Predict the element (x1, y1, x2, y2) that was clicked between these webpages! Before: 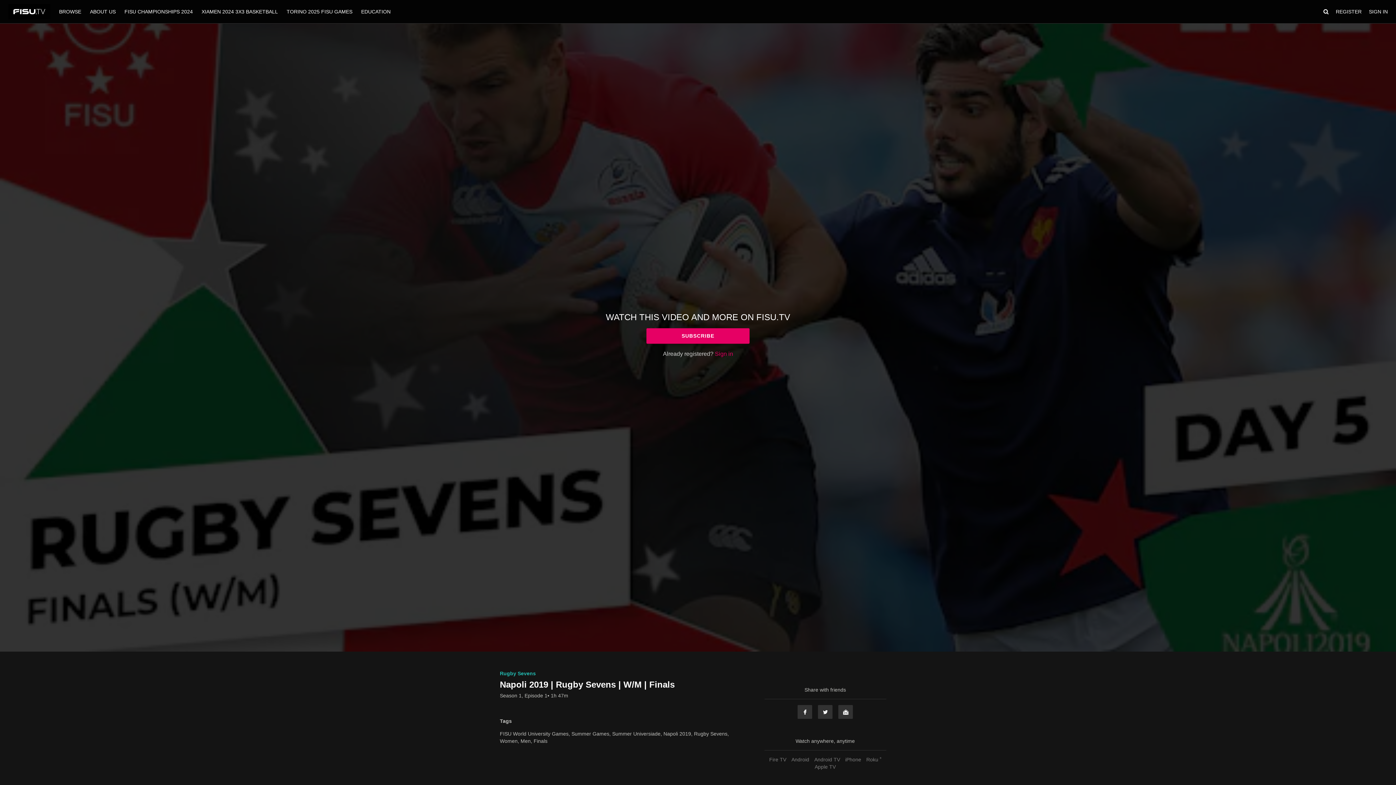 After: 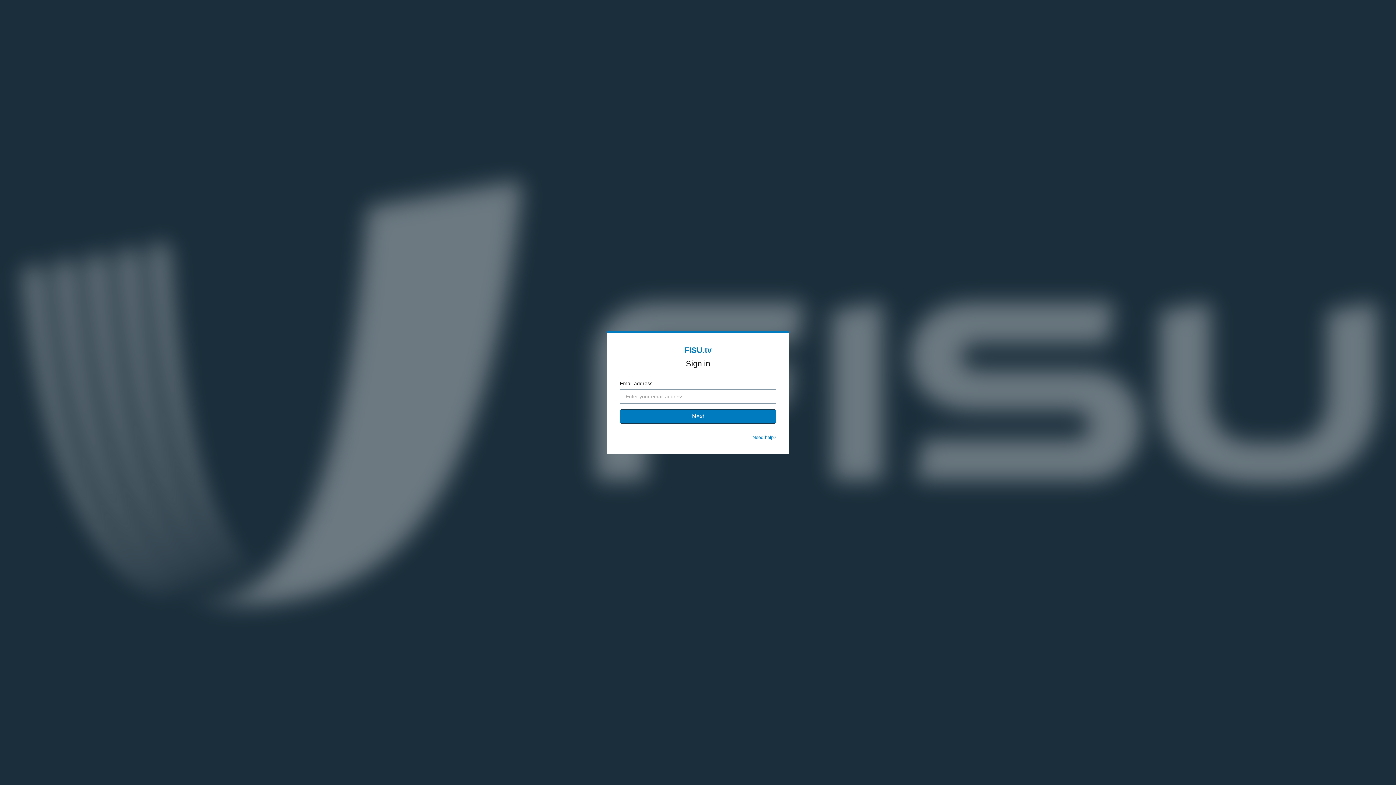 Action: bbox: (1369, 8, 1388, 14) label: SIGN IN